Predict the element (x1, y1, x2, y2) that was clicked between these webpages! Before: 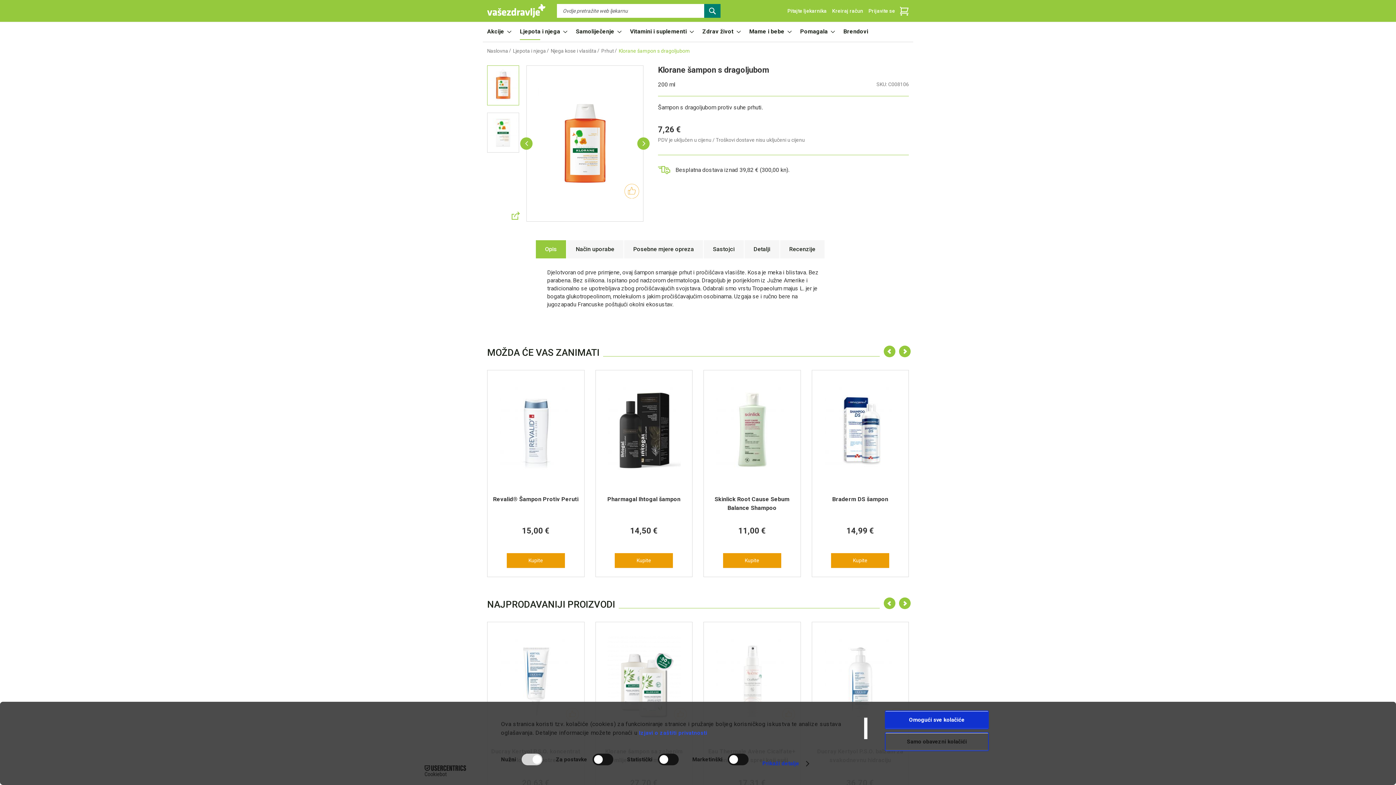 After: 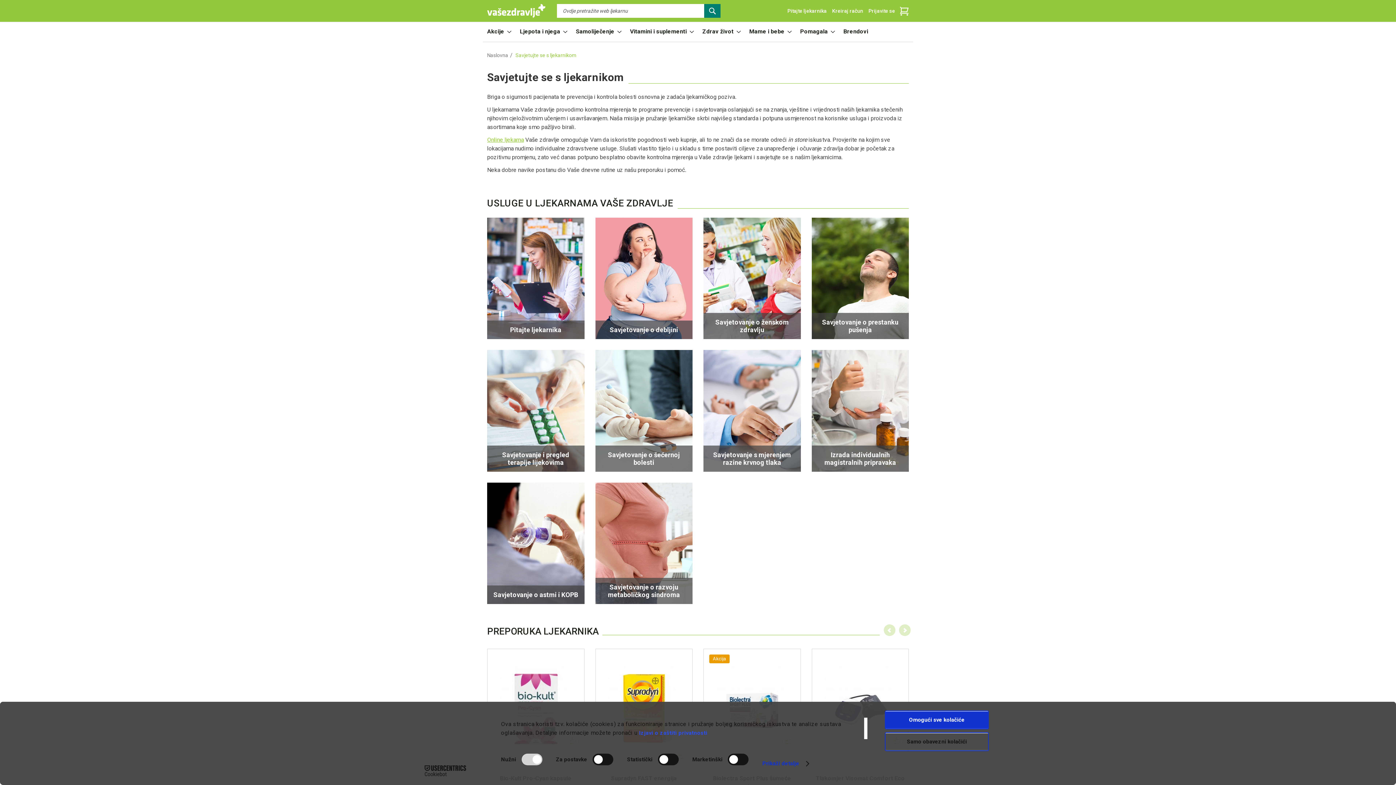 Action: label: Pitajte ljekarnika bbox: (787, 7, 826, 14)